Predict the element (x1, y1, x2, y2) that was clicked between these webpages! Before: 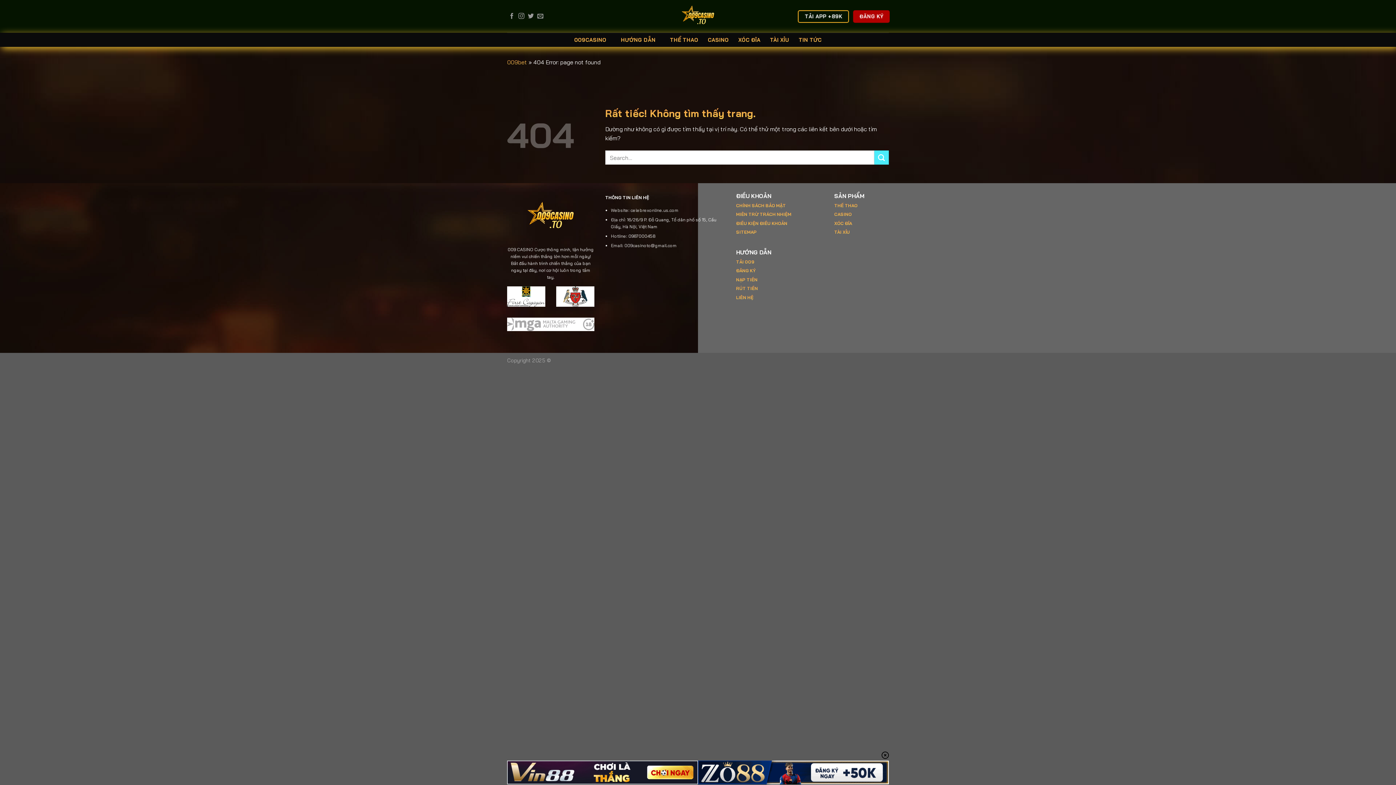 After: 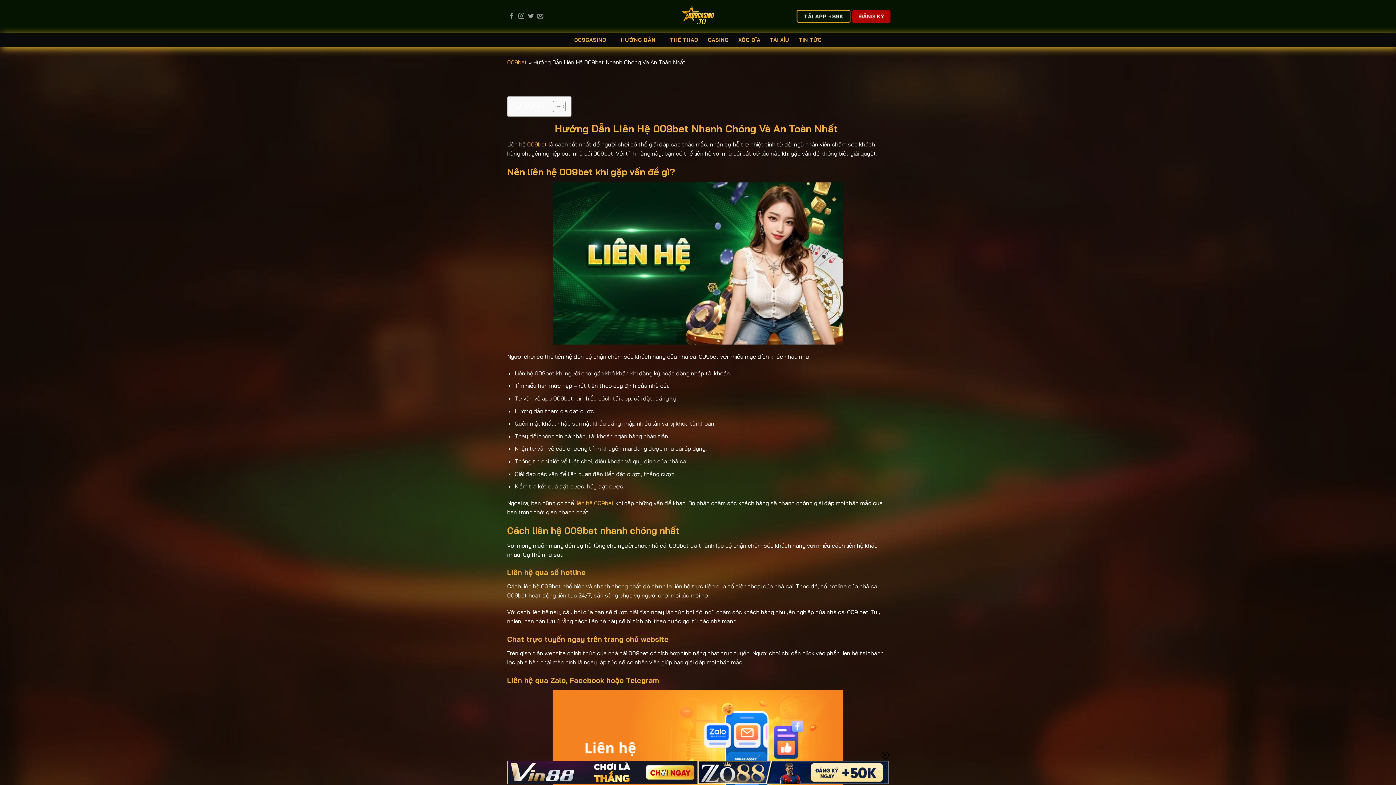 Action: bbox: (736, 294, 753, 300) label: LIÊN HỆ